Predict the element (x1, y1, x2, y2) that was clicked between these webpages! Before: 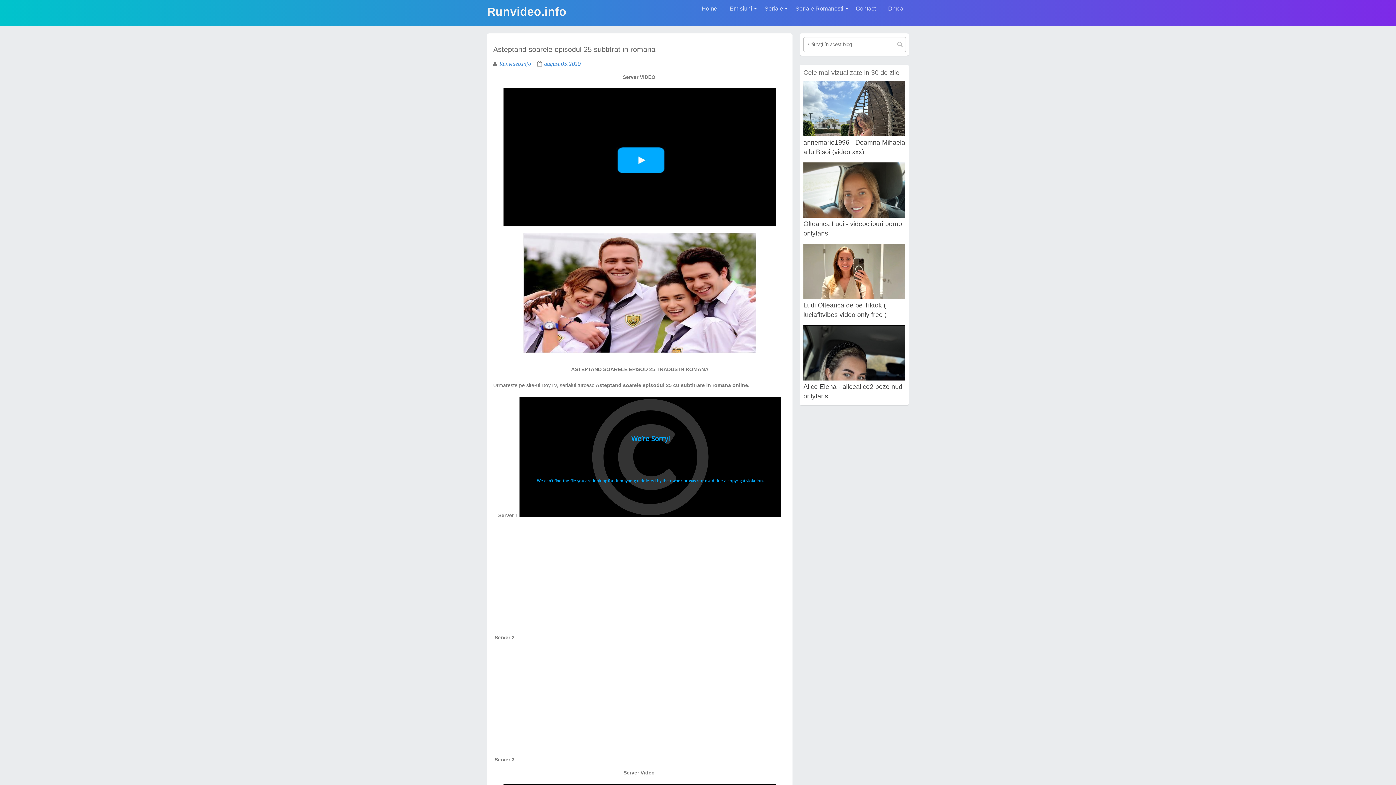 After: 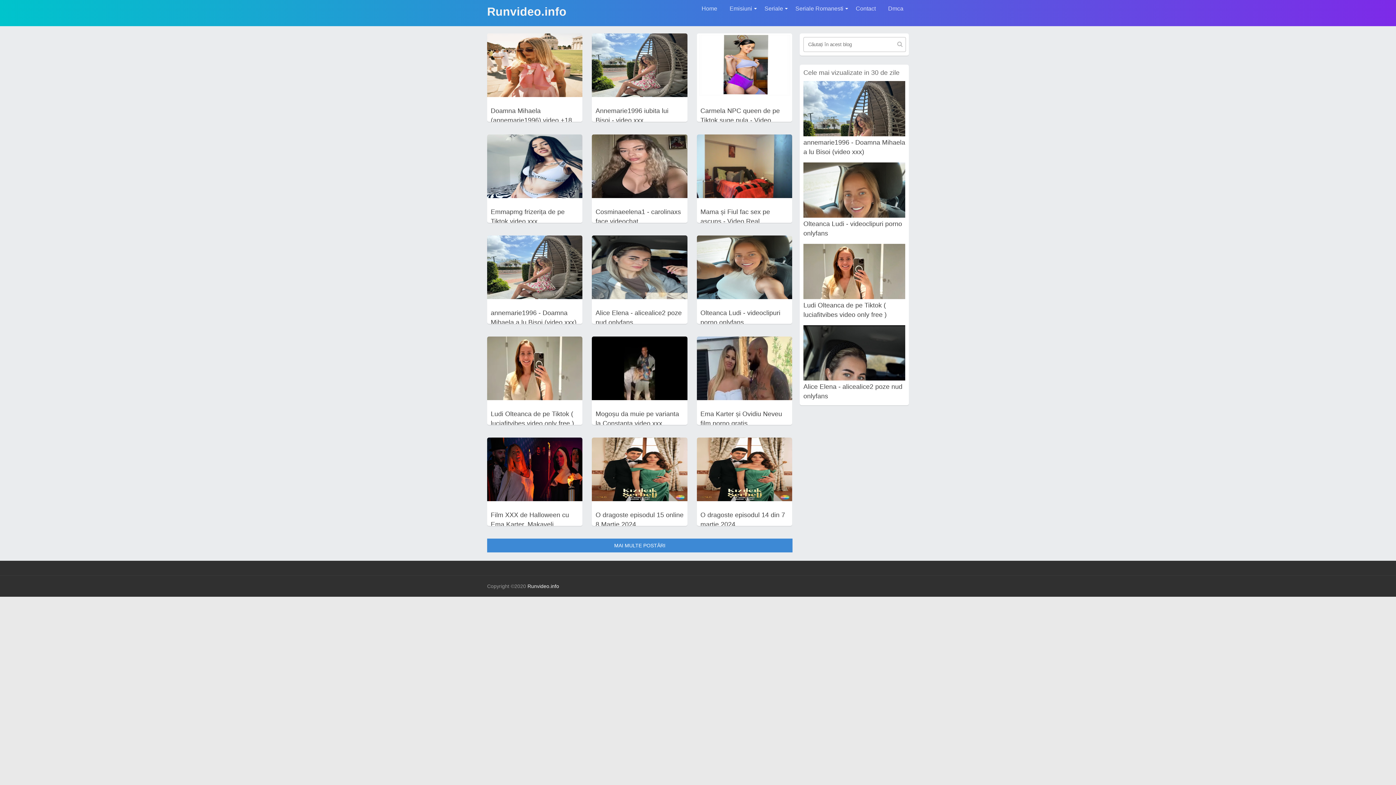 Action: label: Runvideo.info bbox: (487, 5, 566, 18)